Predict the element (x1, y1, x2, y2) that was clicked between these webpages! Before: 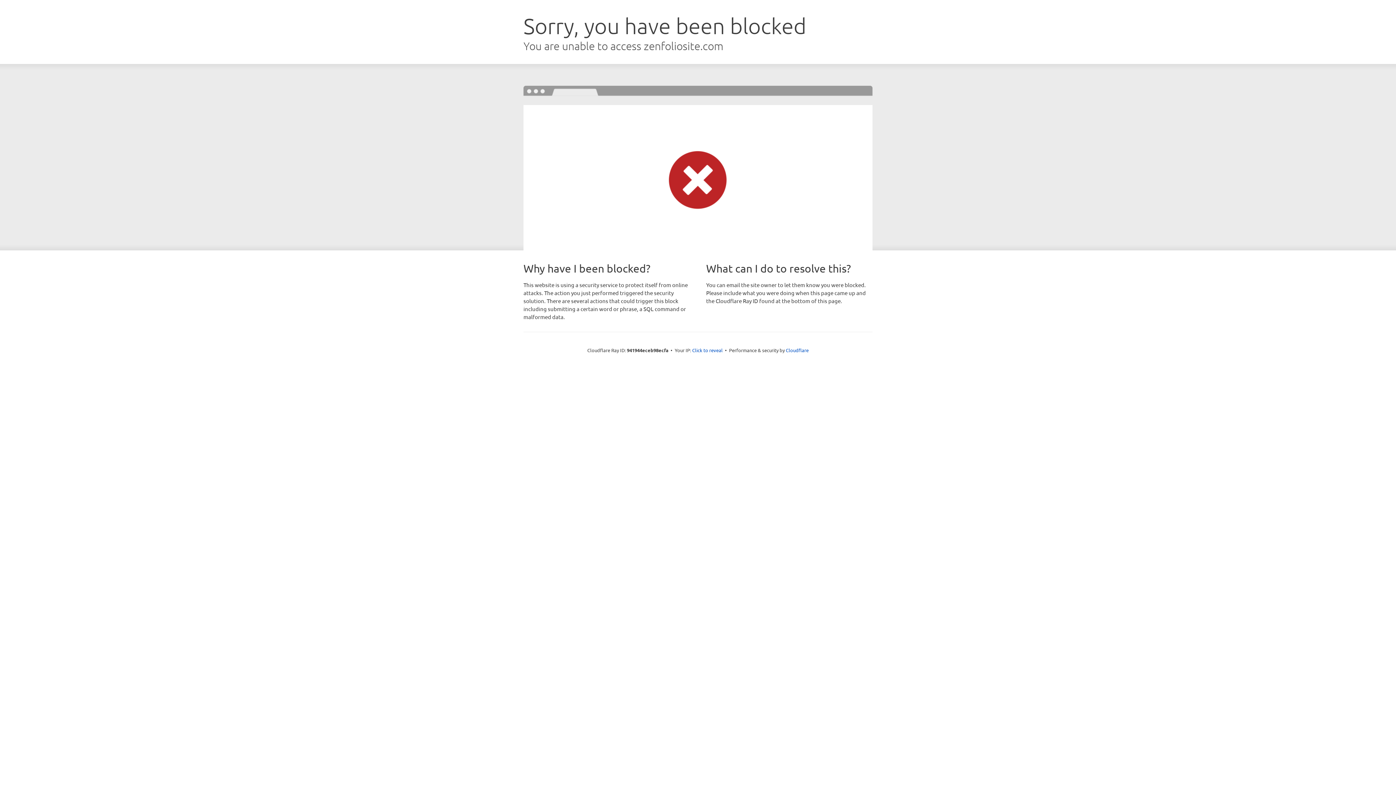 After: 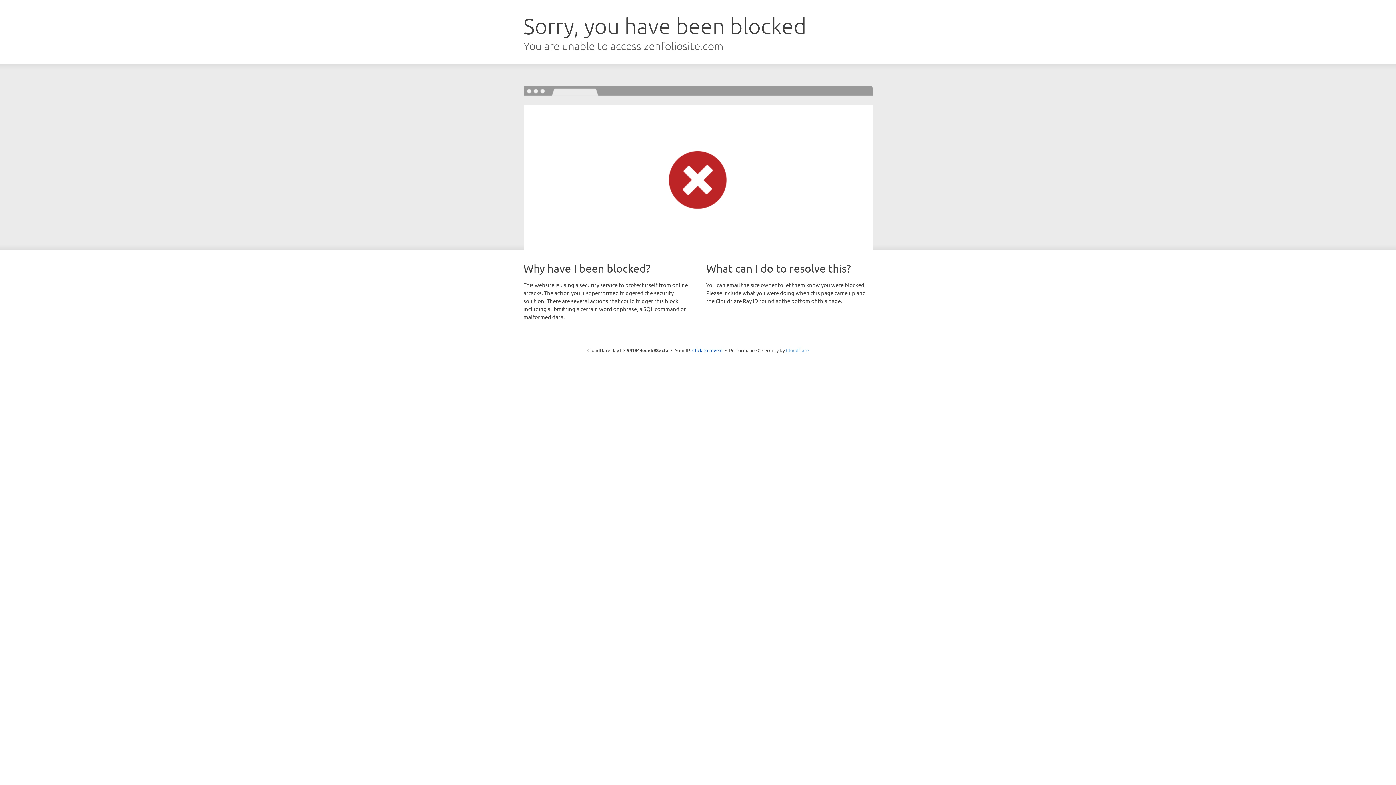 Action: label: Cloudflare bbox: (786, 347, 808, 353)